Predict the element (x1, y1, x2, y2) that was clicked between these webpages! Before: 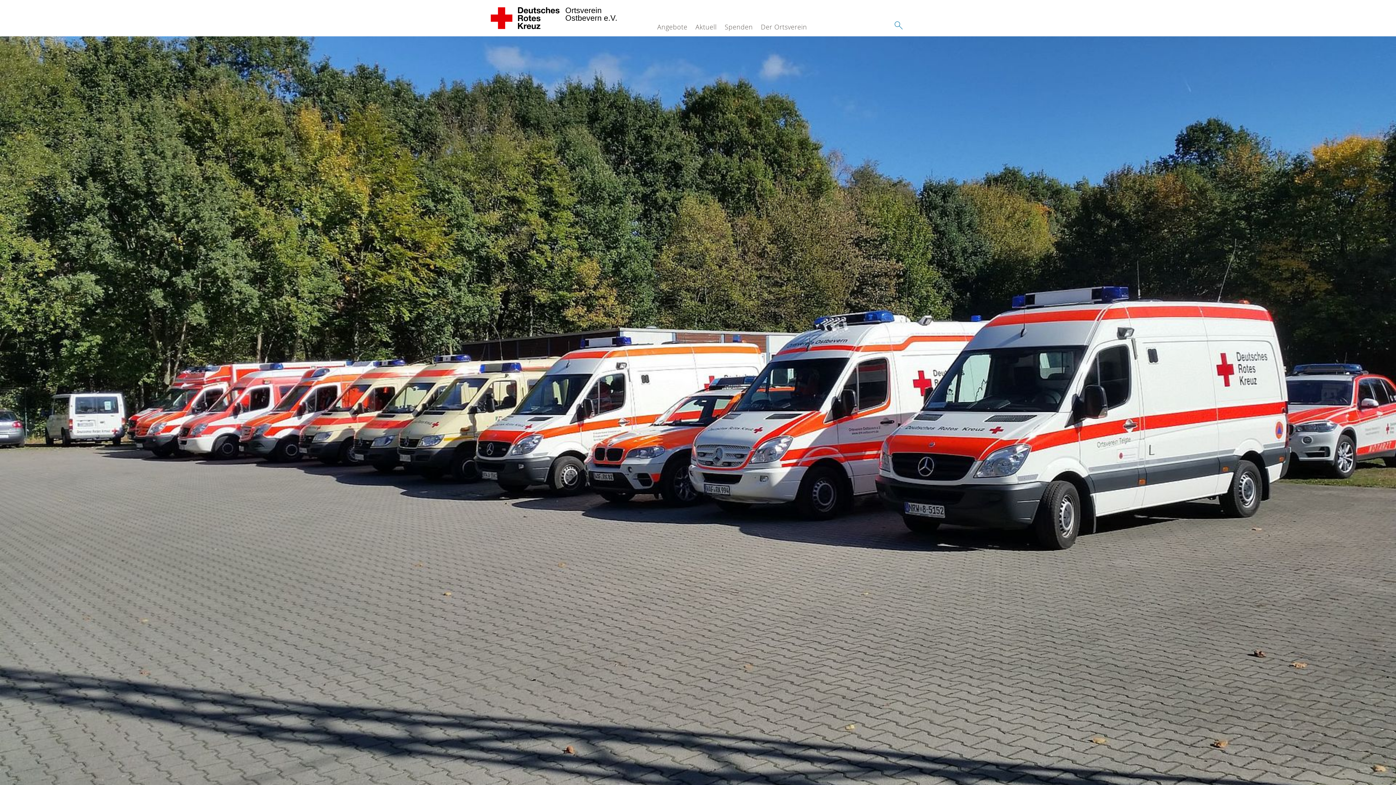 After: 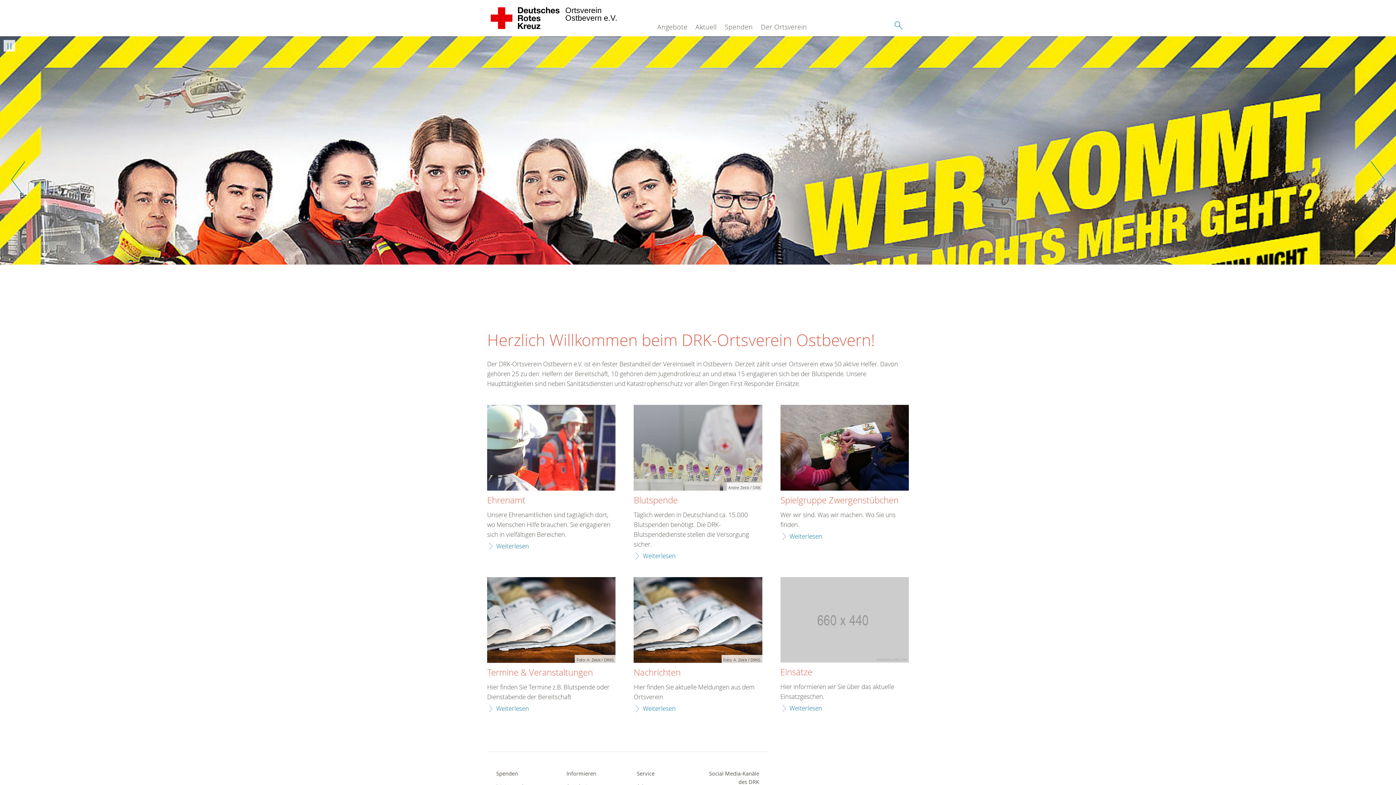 Action: bbox: (487, 0, 564, 36) label: Ortsverein 
Ostbevern e.V. 
 